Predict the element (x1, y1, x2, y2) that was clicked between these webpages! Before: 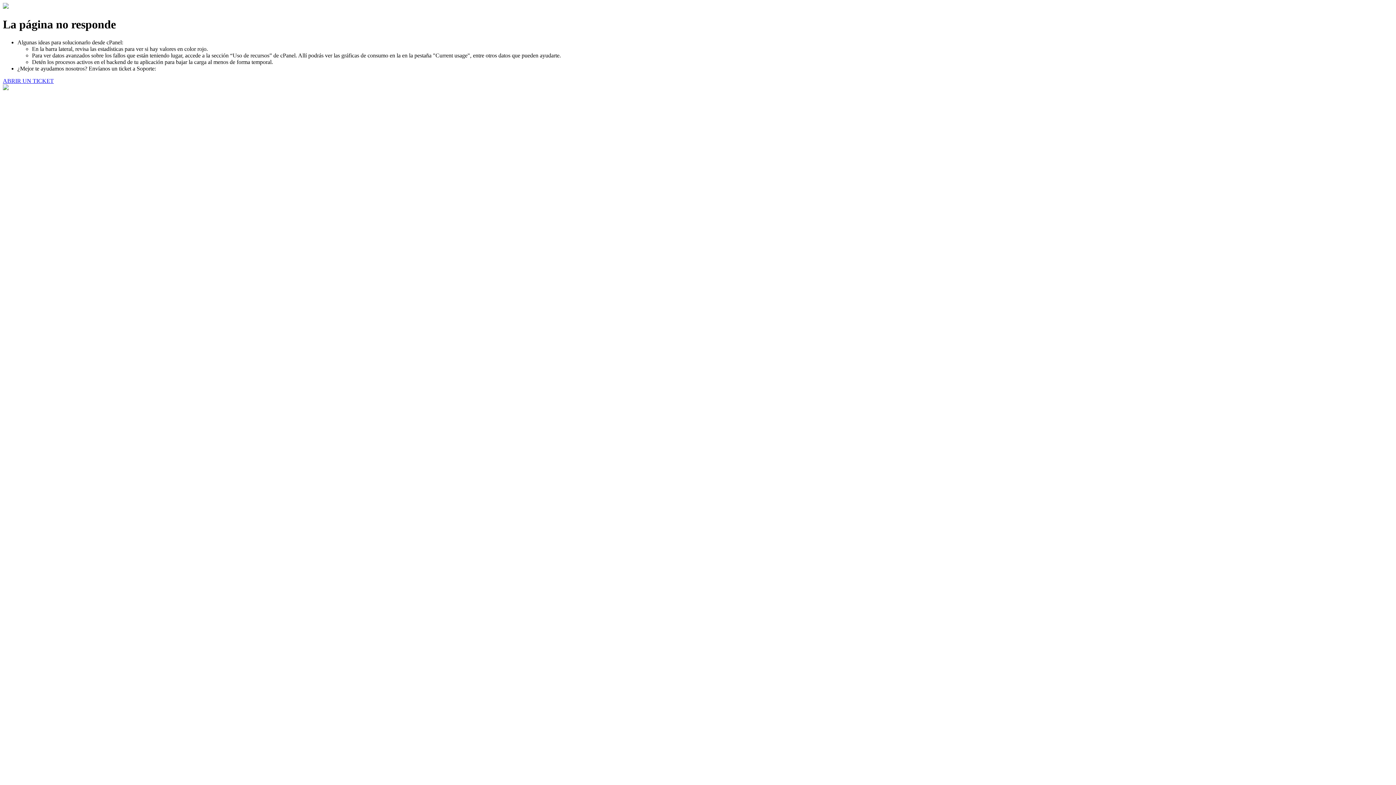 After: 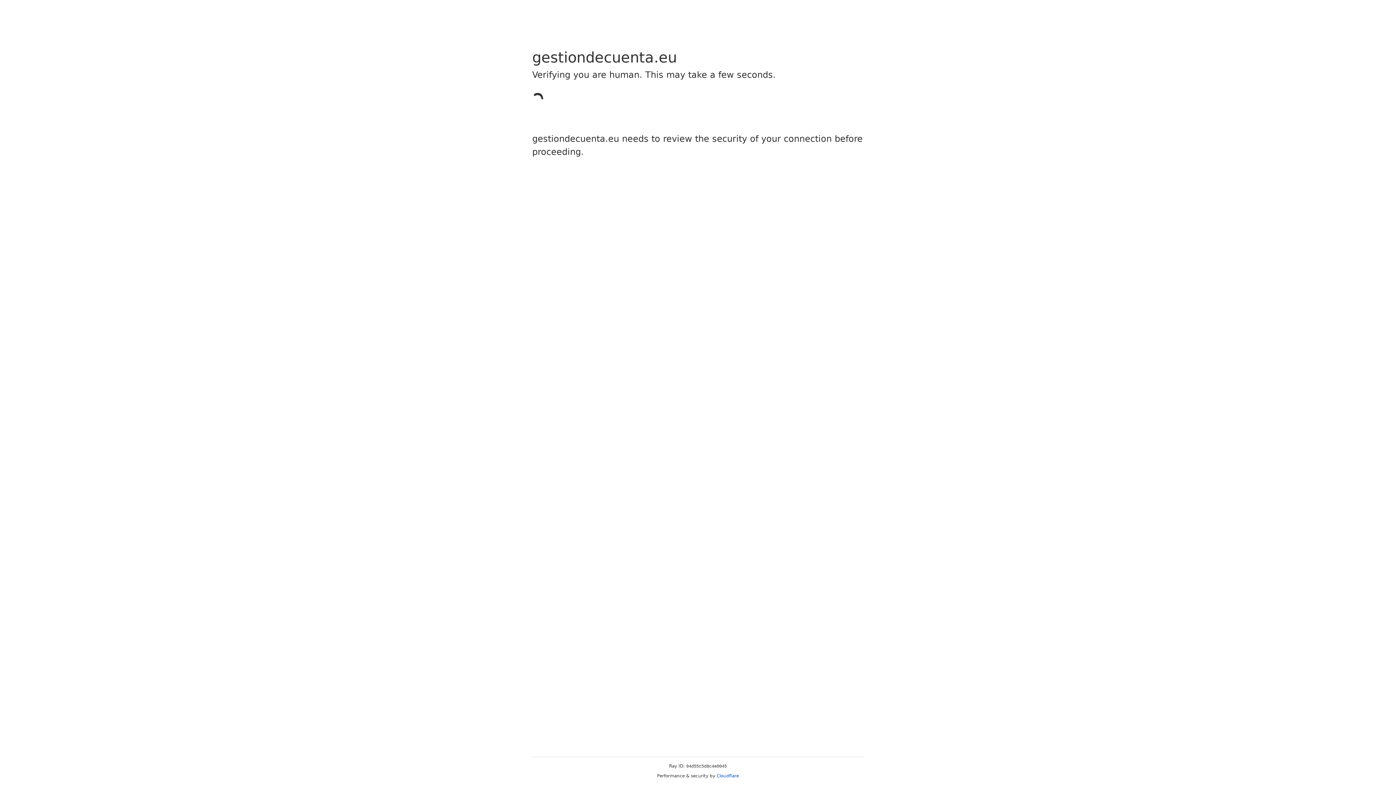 Action: label: ABRIR UN TICKET bbox: (2, 77, 53, 83)